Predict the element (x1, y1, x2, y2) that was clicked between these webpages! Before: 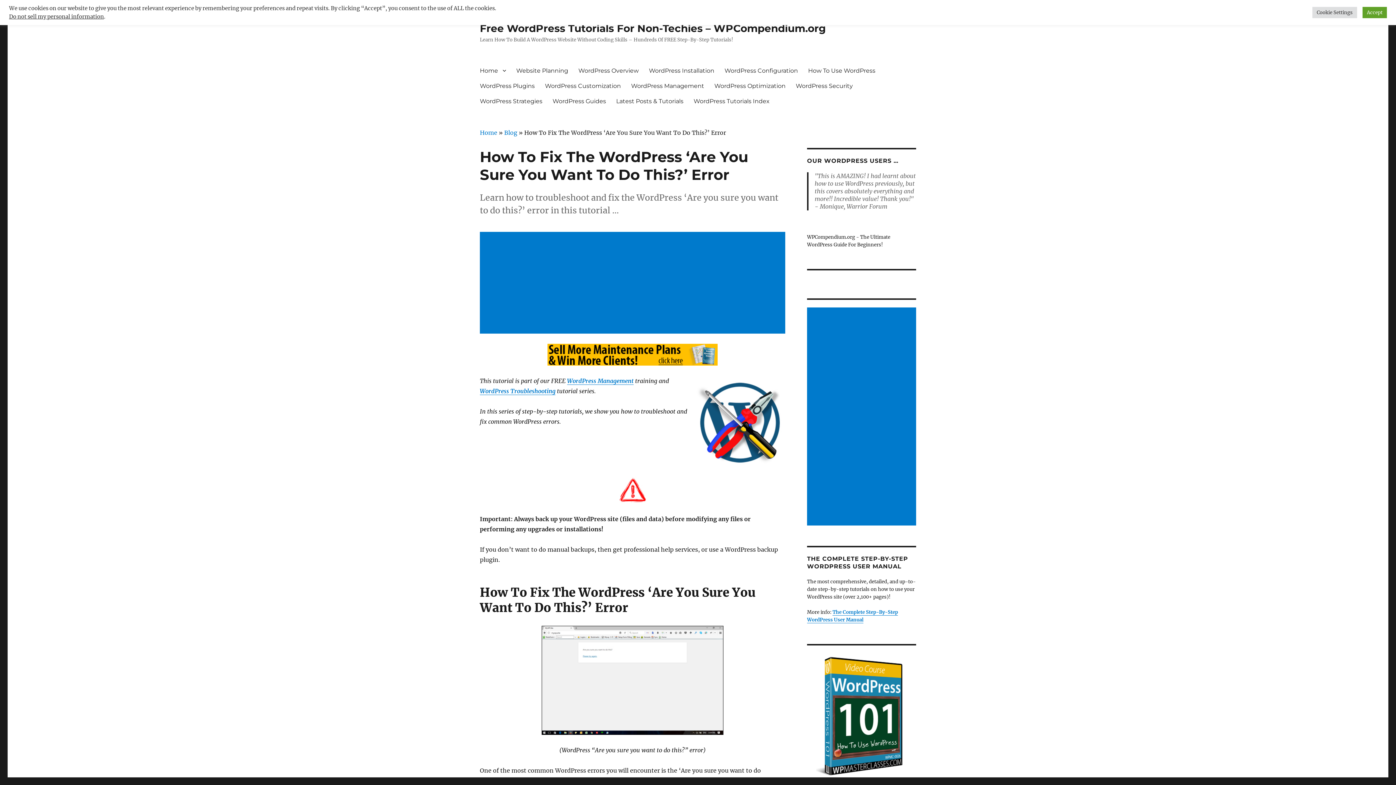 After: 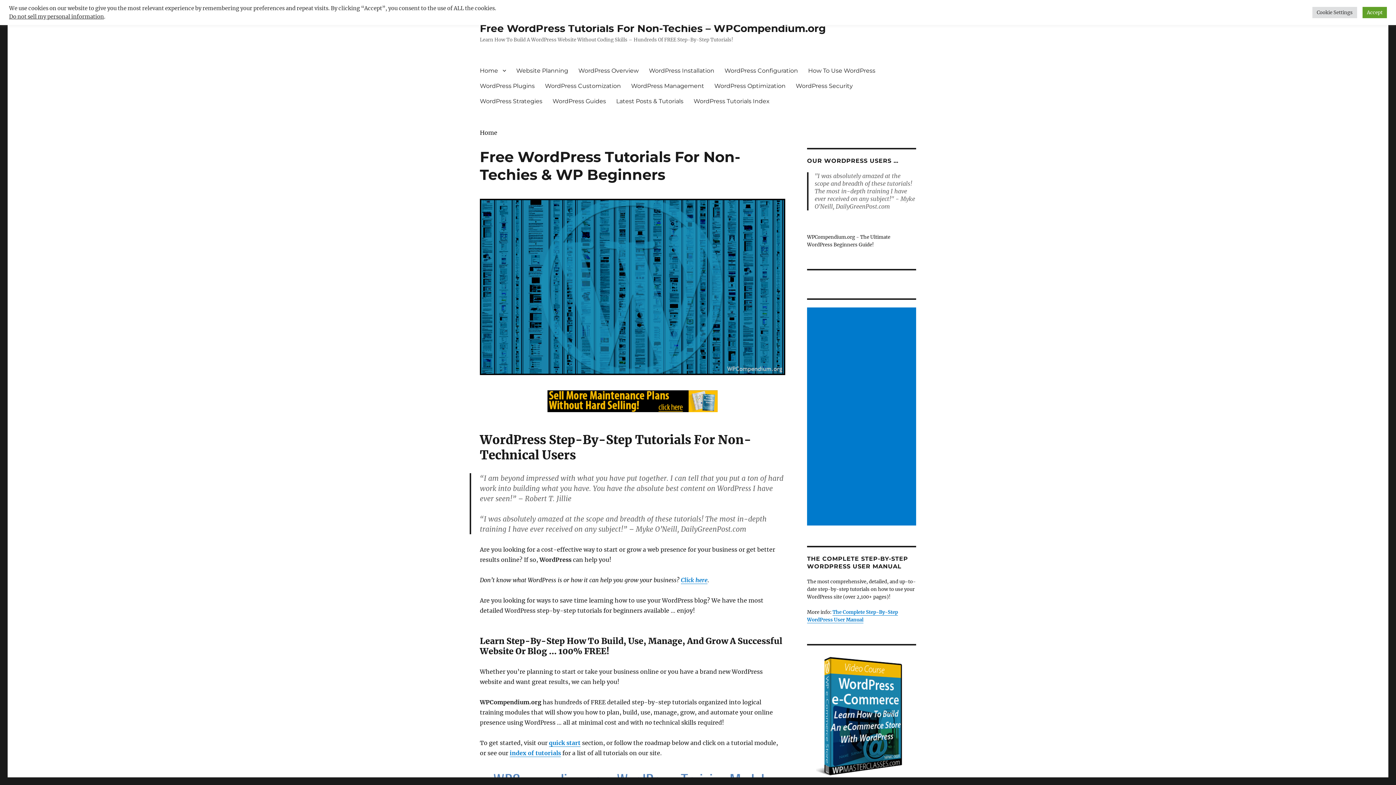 Action: bbox: (480, 22, 826, 34) label: Free WordPress Tutorials For Non-Techies – WPCompendium.org